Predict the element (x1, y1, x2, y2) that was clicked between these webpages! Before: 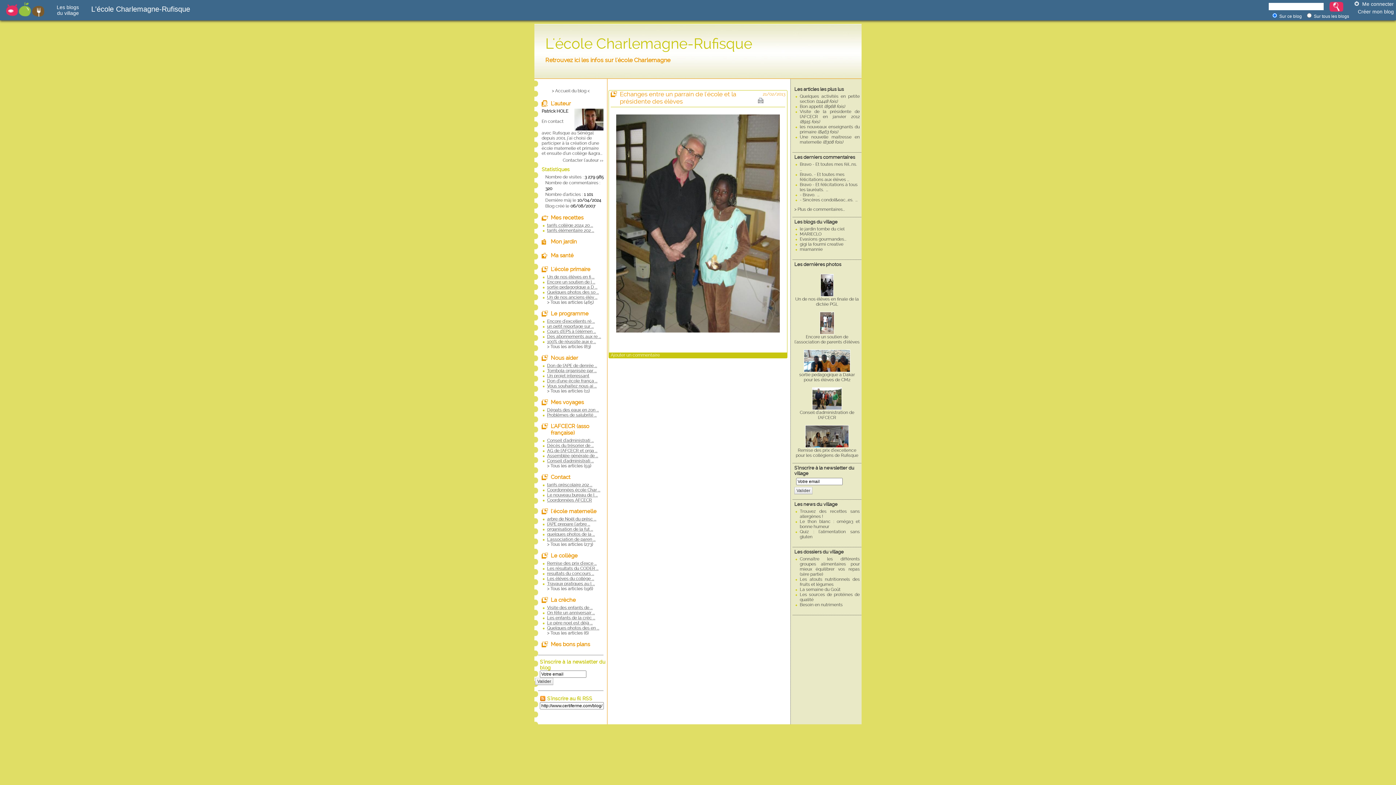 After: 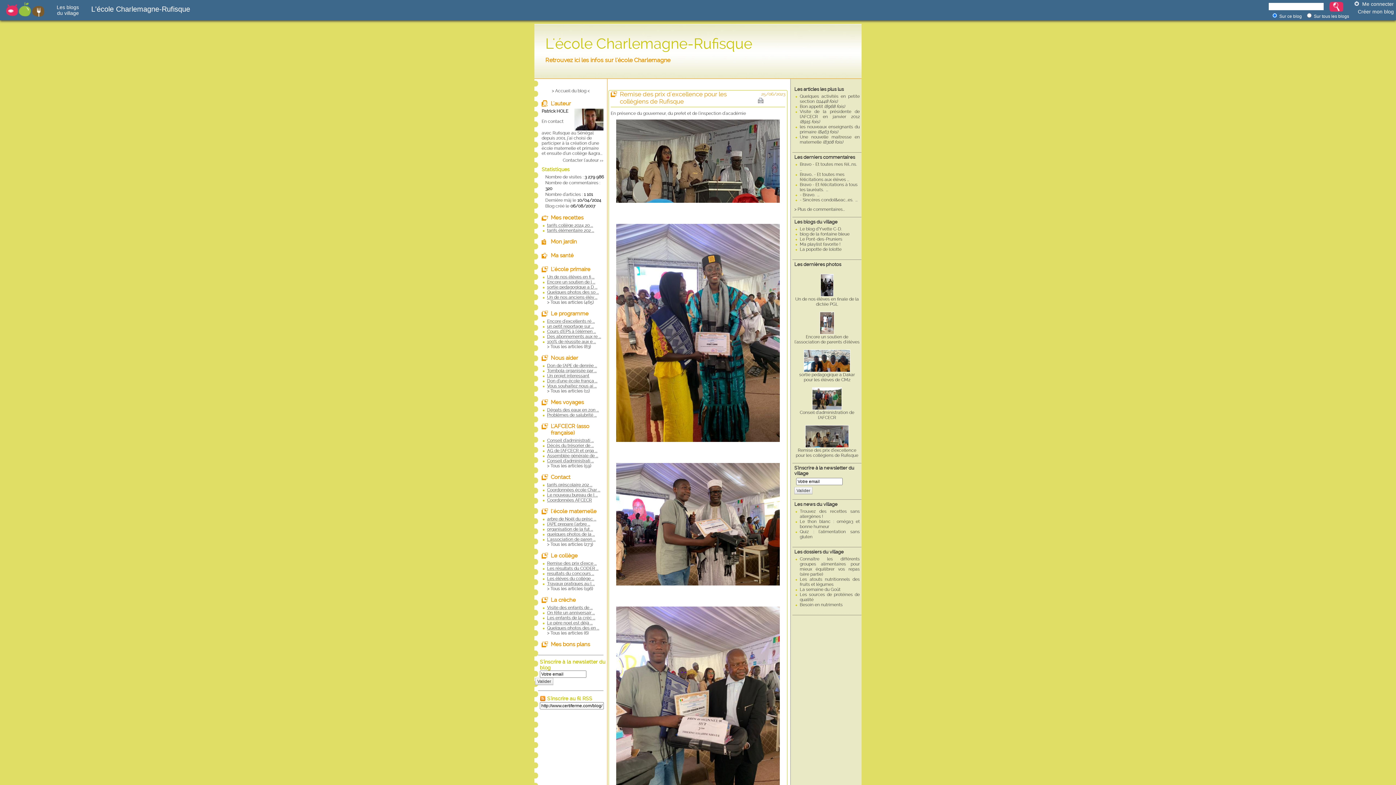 Action: label: Remise des prix d'exce ... bbox: (547, 561, 596, 566)